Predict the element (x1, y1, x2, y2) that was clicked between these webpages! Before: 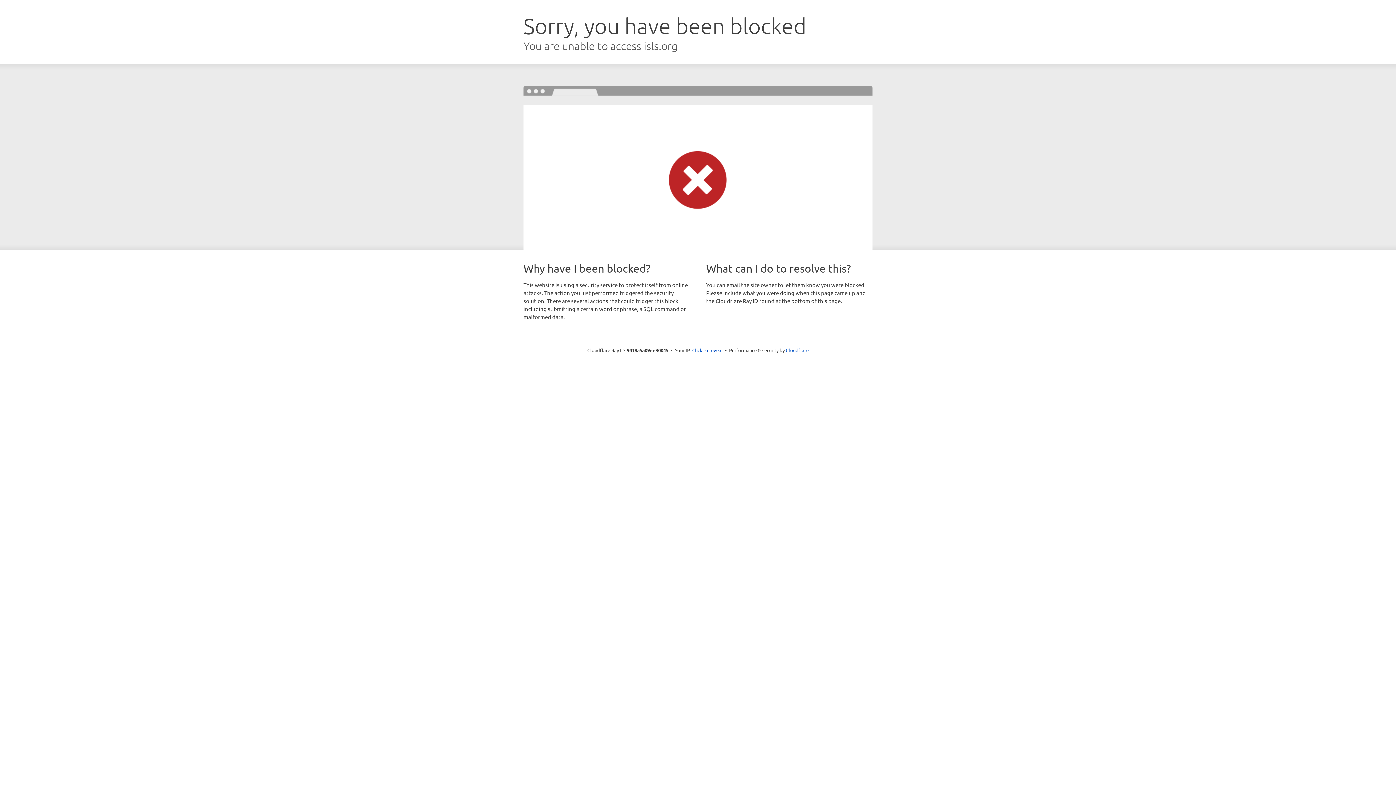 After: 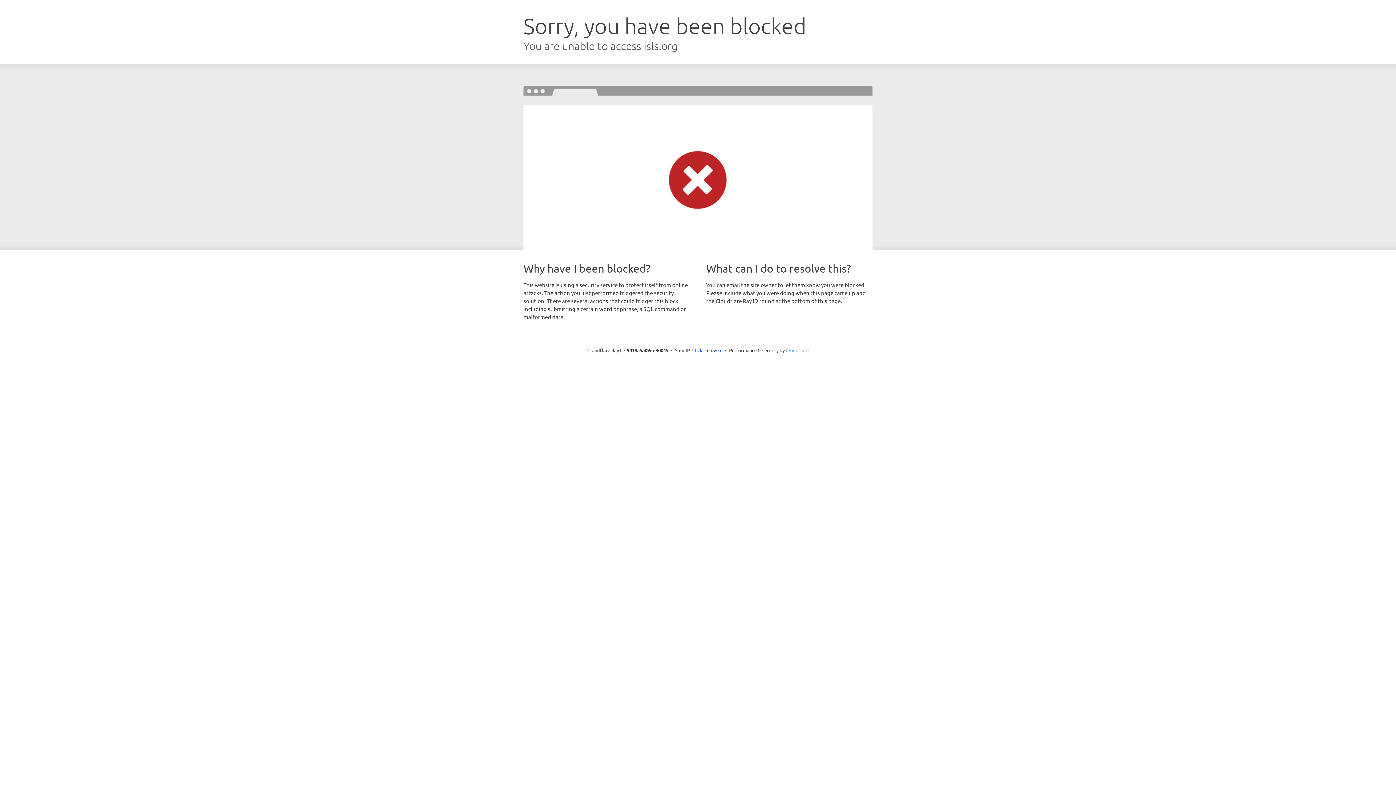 Action: label: Cloudflare bbox: (786, 347, 808, 353)